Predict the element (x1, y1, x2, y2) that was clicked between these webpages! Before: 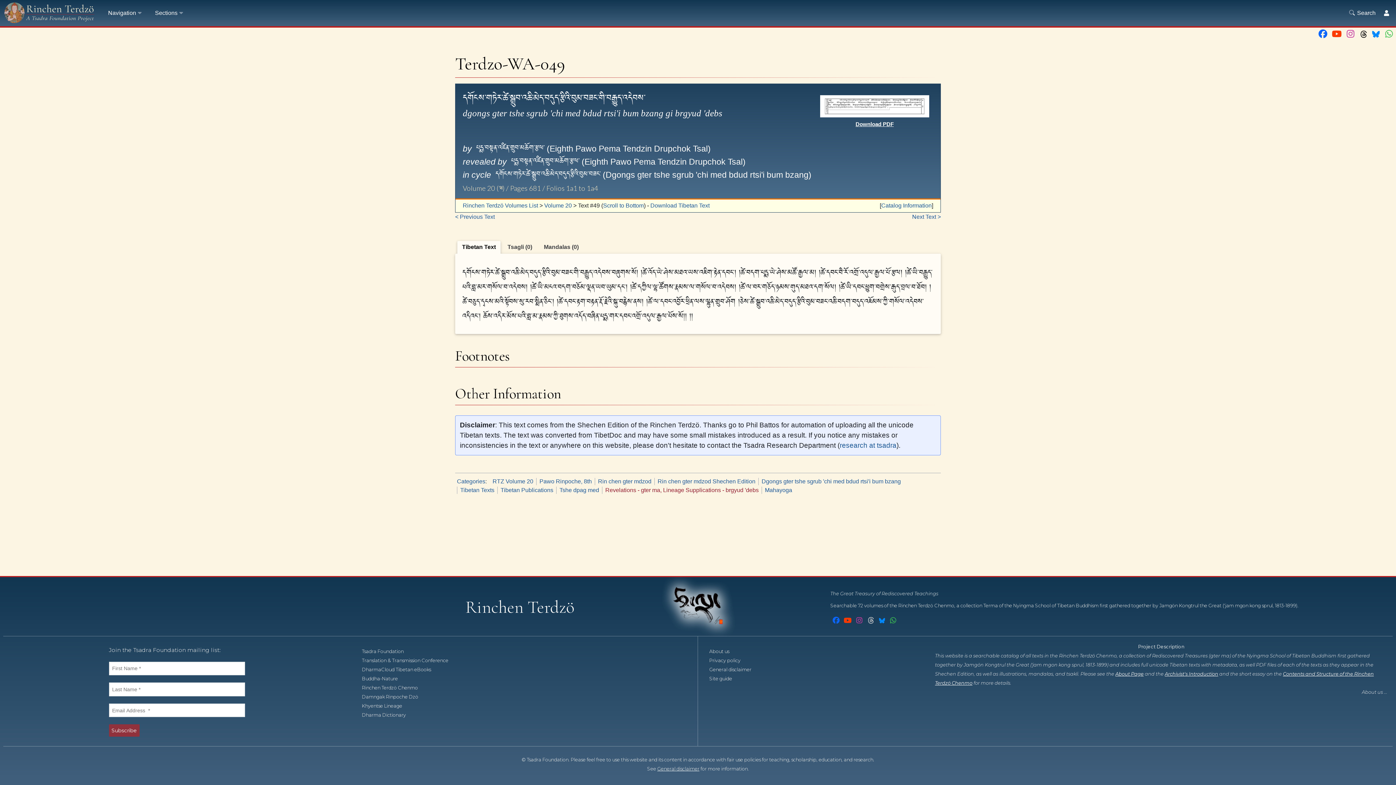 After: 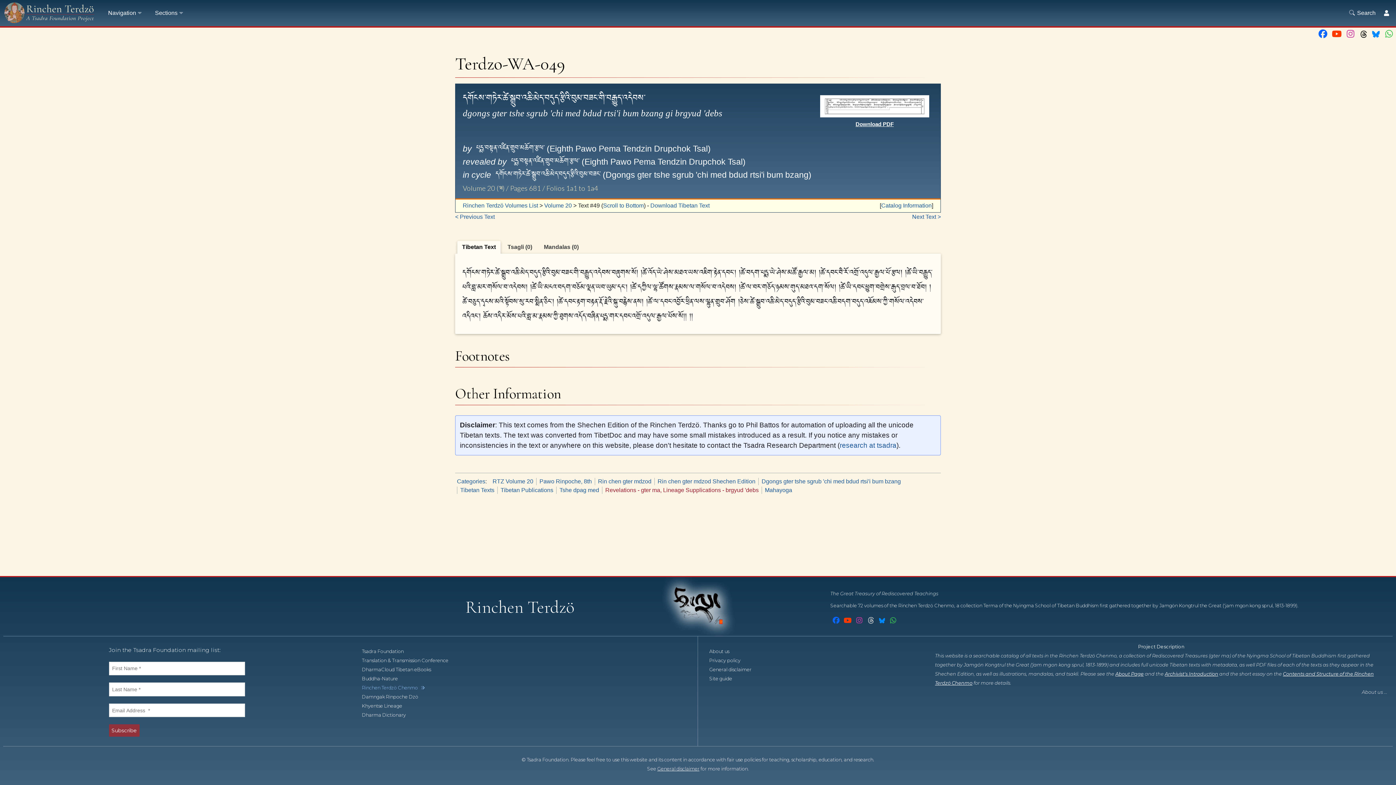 Action: bbox: (362, 685, 424, 690) label: Rinchen Terdzö Chenmo 